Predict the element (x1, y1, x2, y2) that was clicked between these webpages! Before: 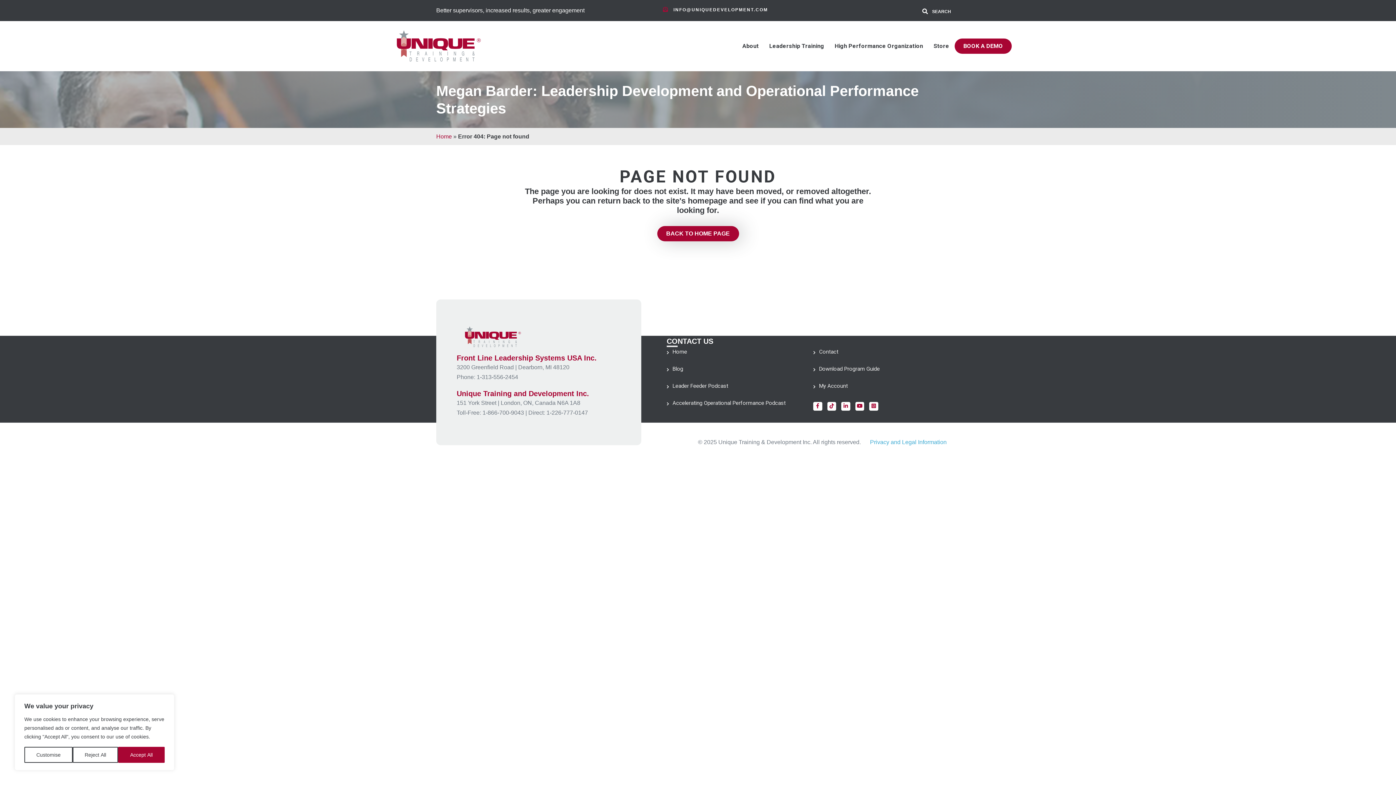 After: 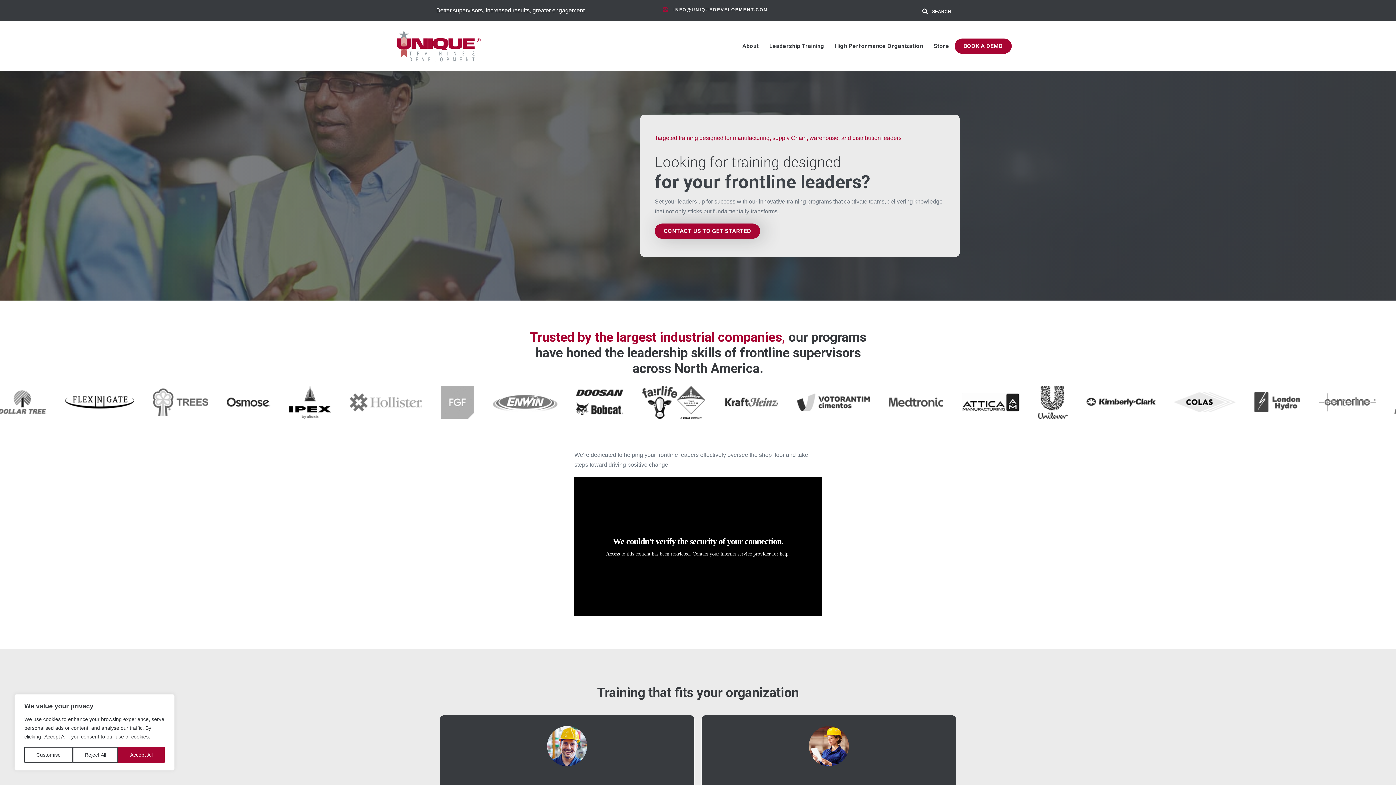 Action: bbox: (436, 133, 452, 139) label: Home